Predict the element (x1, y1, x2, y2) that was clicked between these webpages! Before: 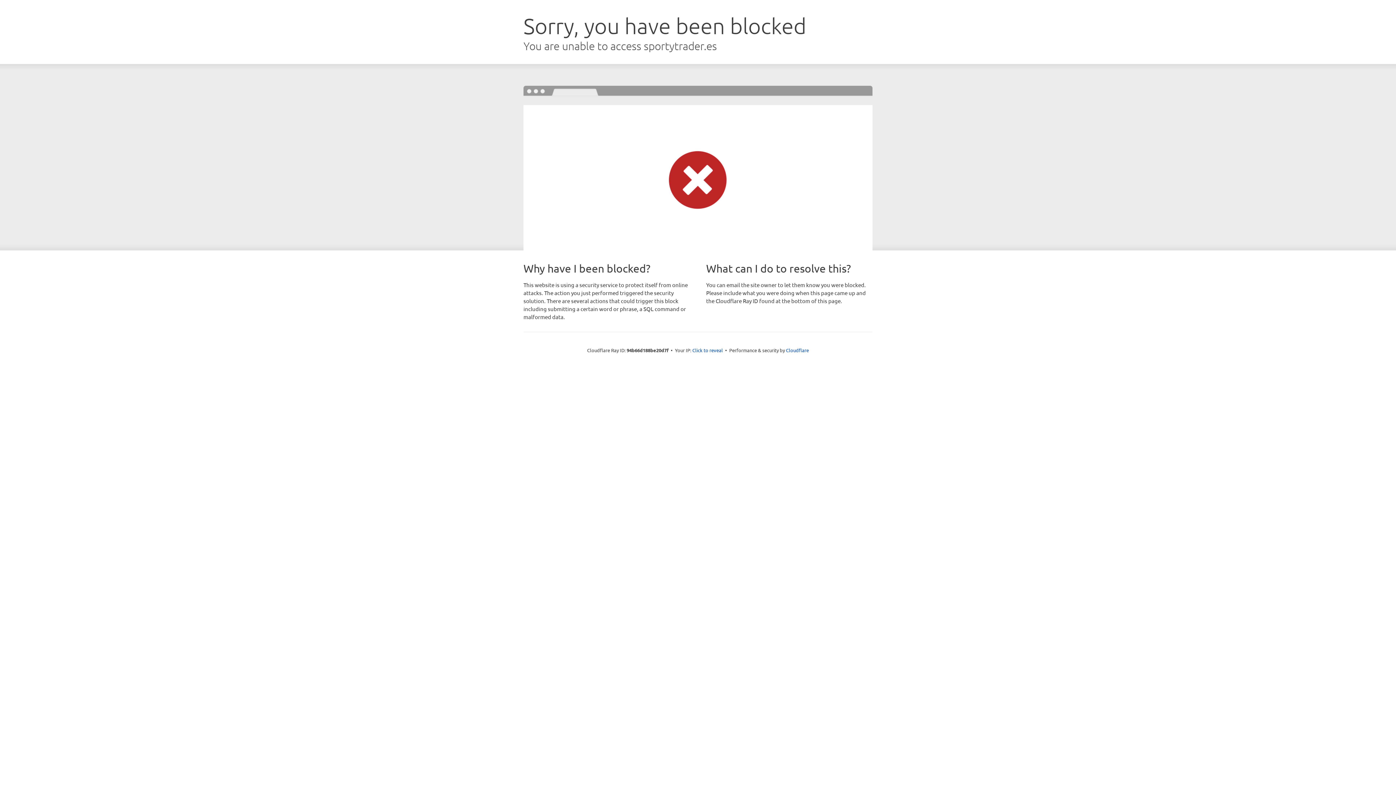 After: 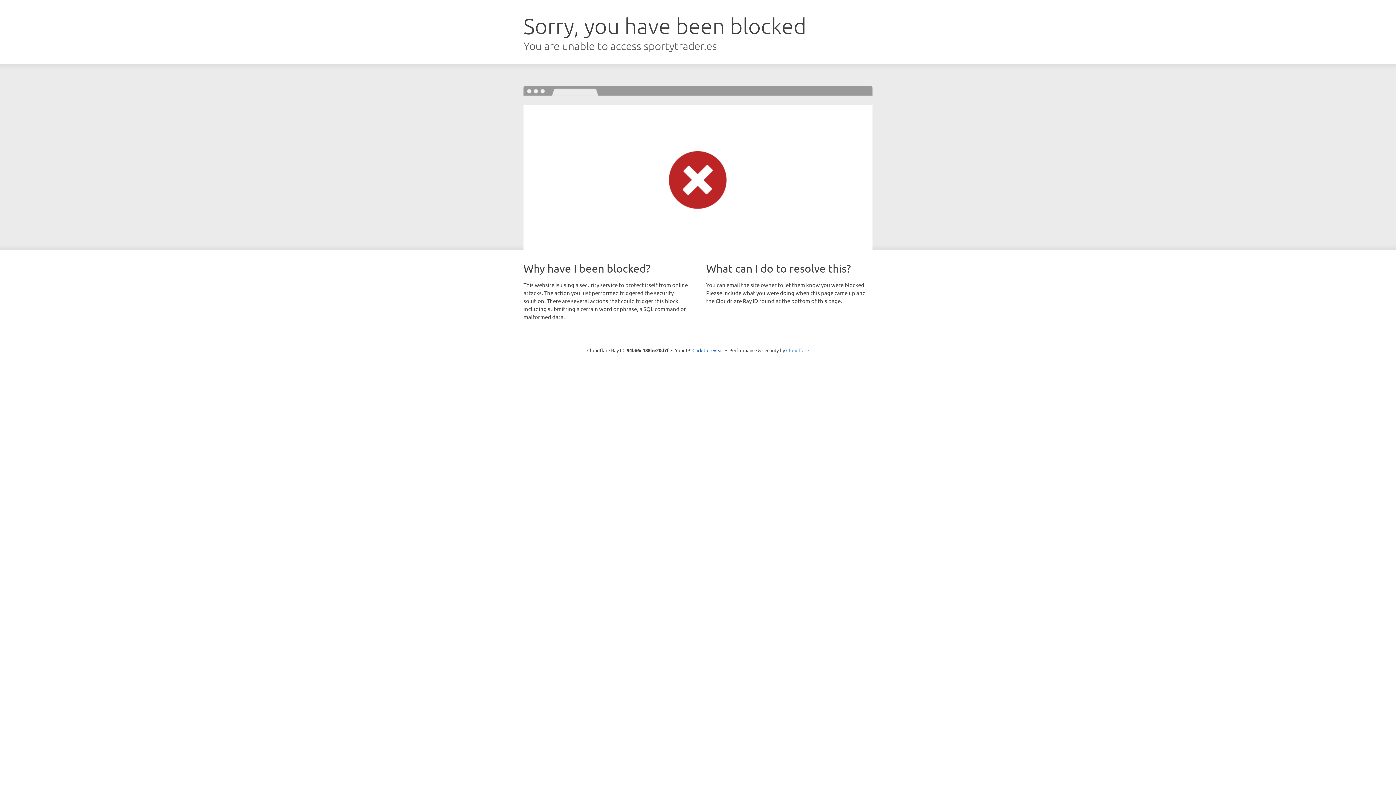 Action: label: Cloudflare bbox: (786, 347, 809, 353)